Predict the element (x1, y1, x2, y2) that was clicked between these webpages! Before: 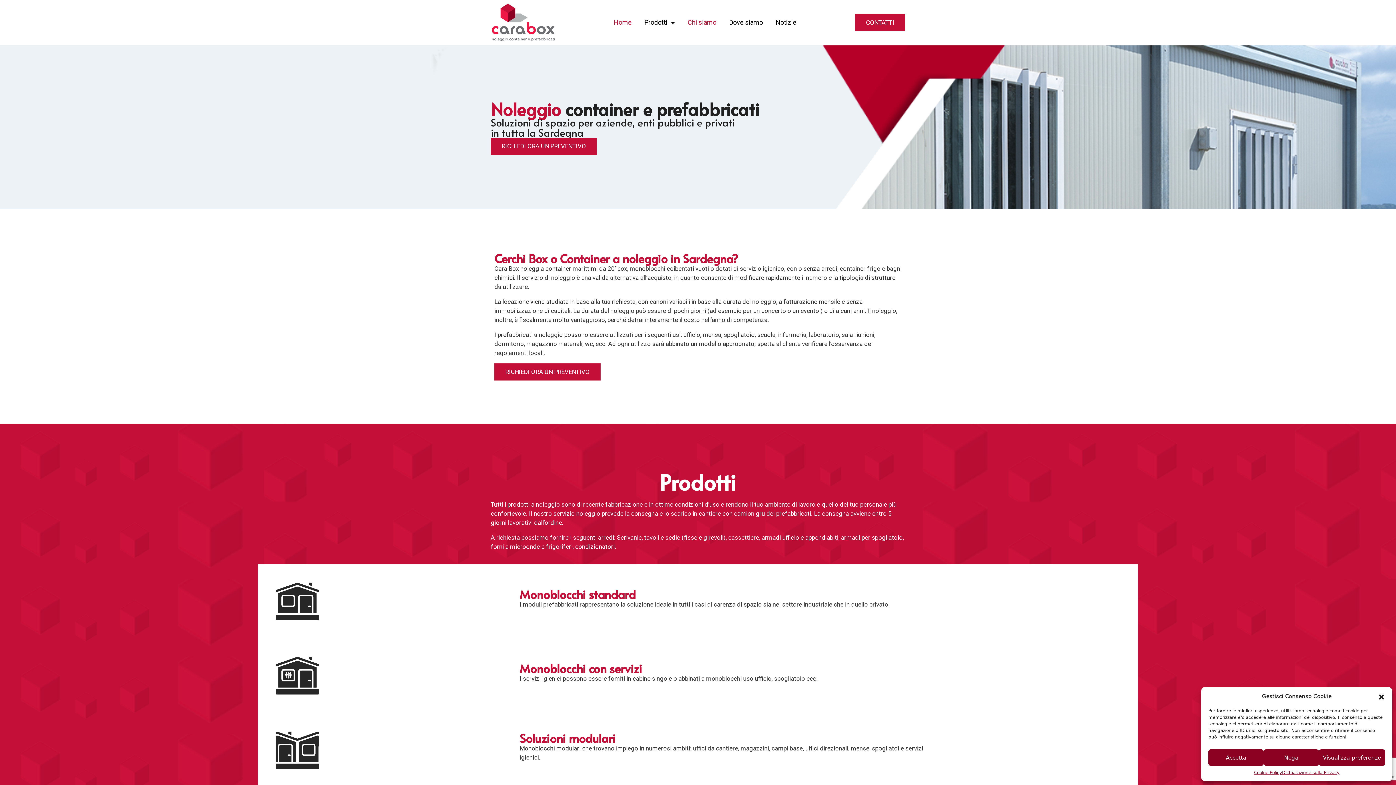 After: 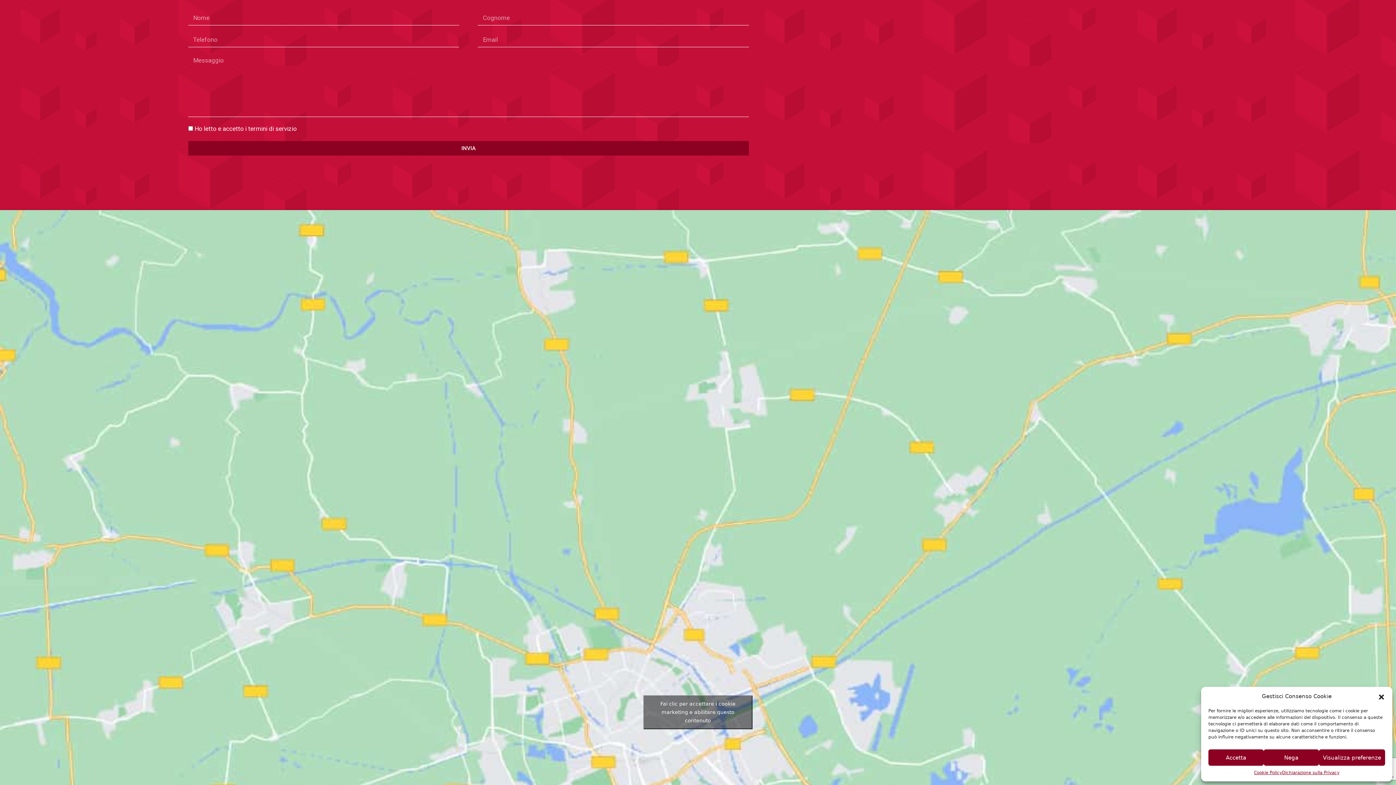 Action: label: CONTATTI bbox: (855, 14, 905, 31)